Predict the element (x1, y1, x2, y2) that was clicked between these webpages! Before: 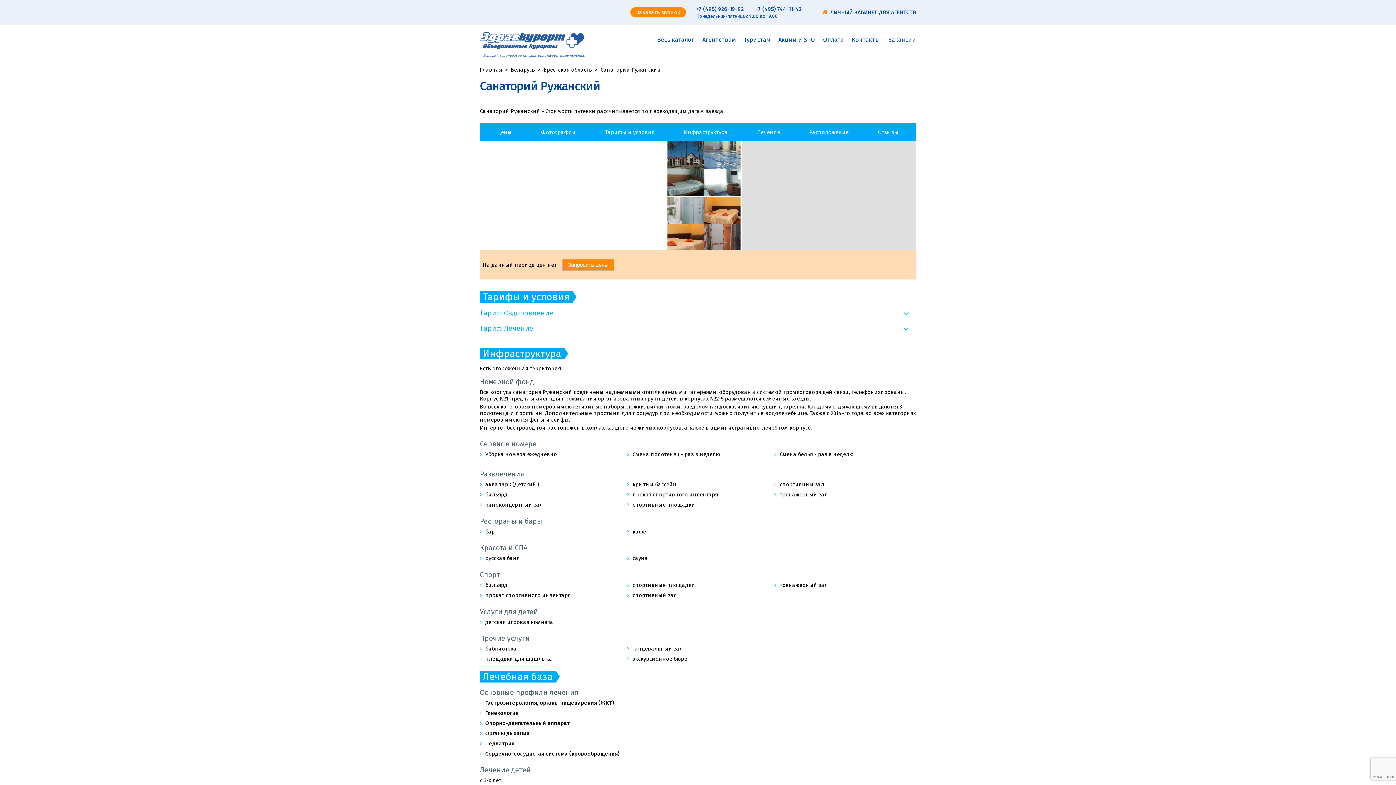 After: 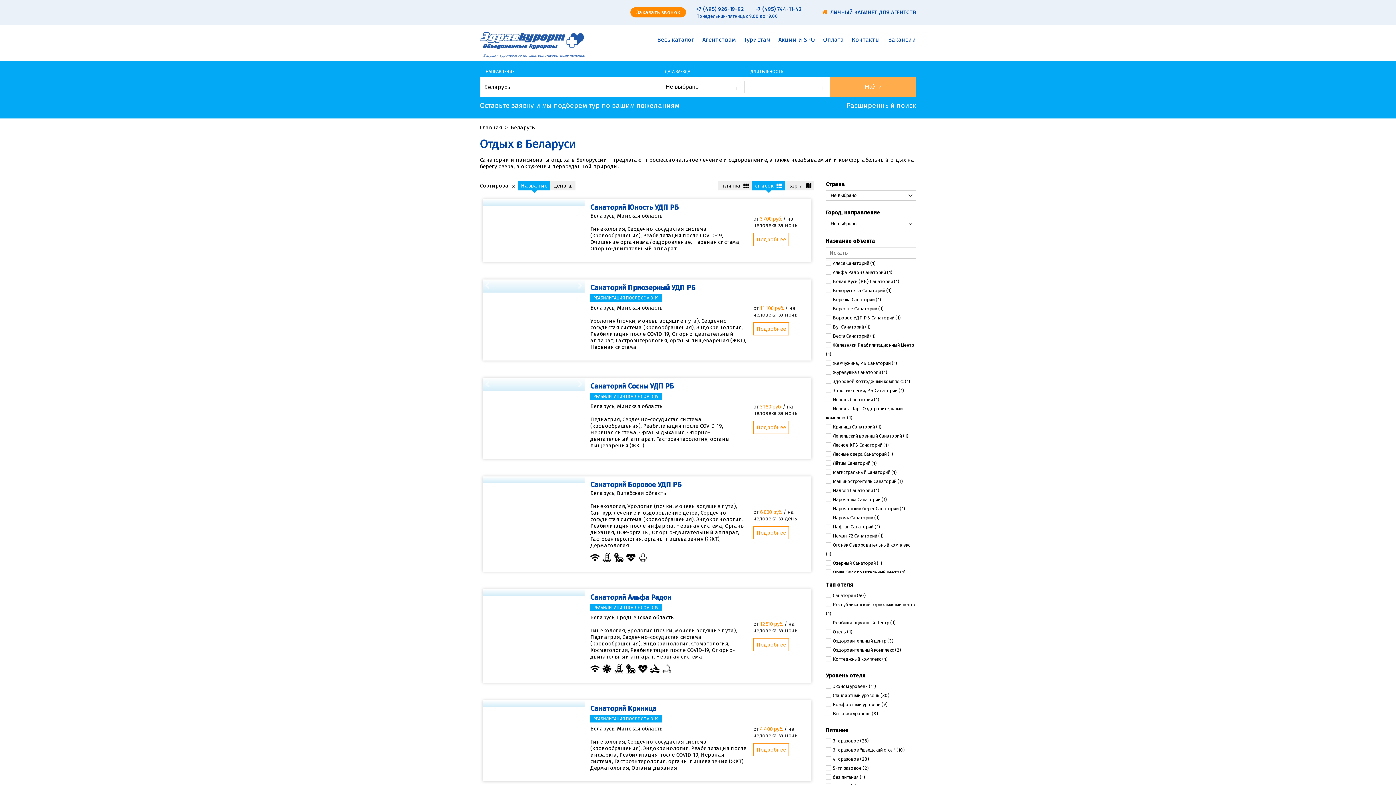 Action: bbox: (510, 66, 534, 73) label: Беларусь